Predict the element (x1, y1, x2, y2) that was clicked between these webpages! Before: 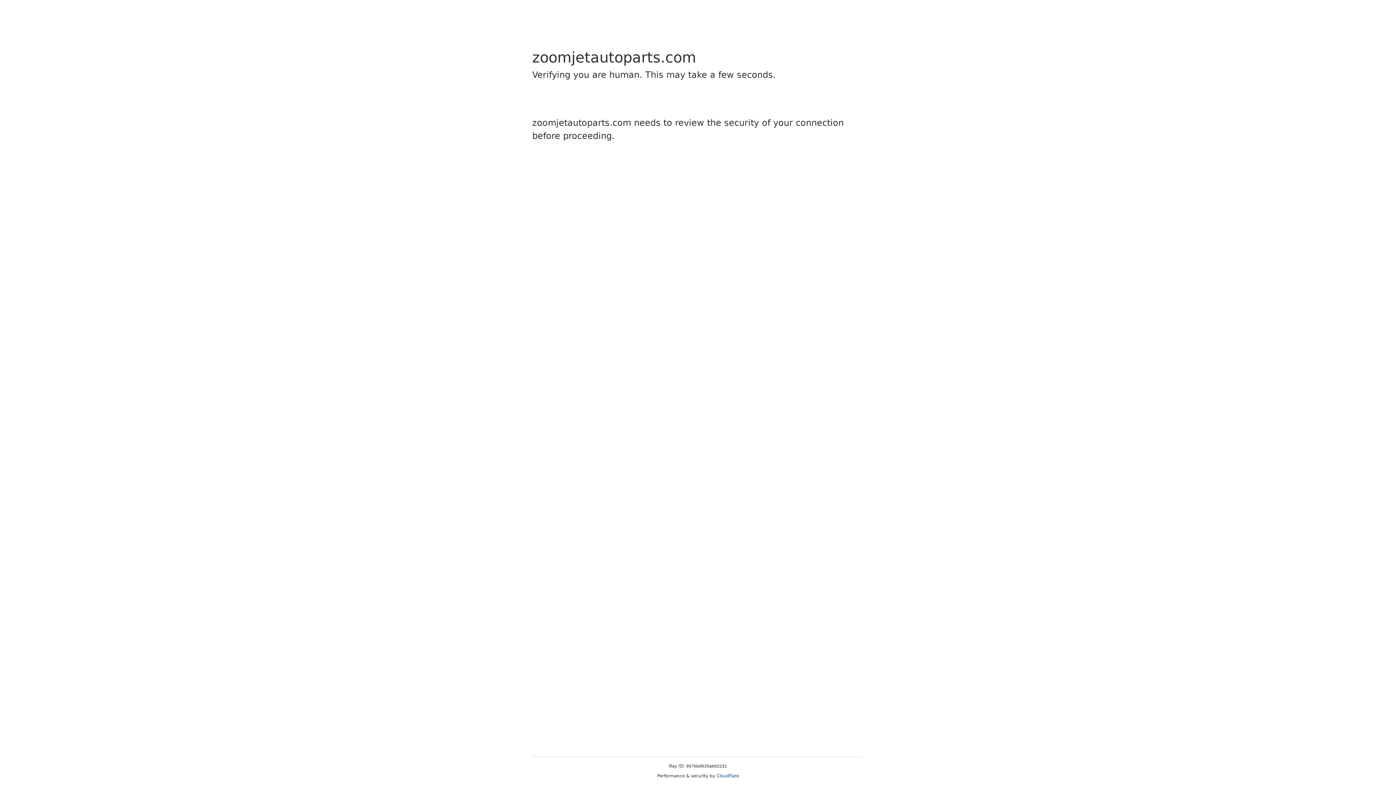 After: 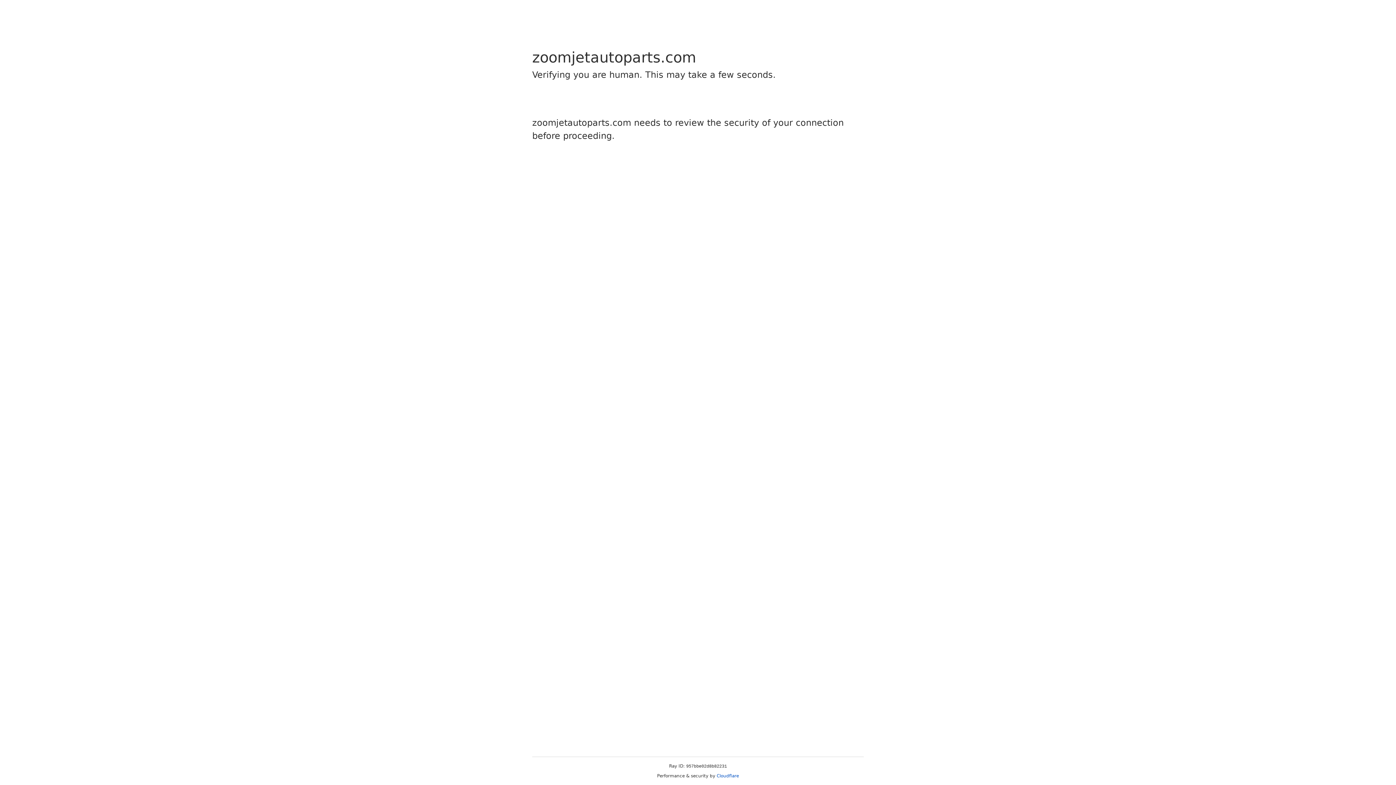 Action: bbox: (716, 773, 739, 778) label: Cloudflare